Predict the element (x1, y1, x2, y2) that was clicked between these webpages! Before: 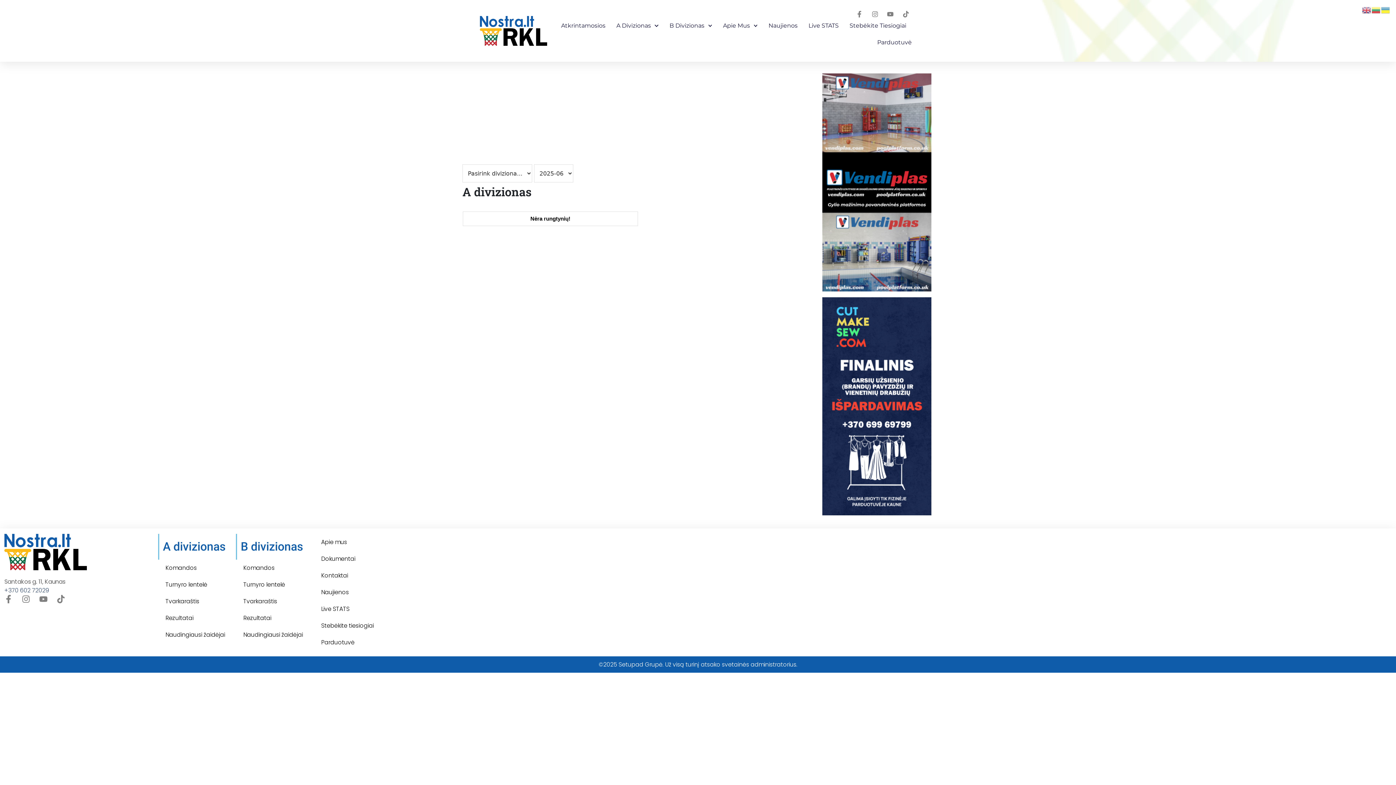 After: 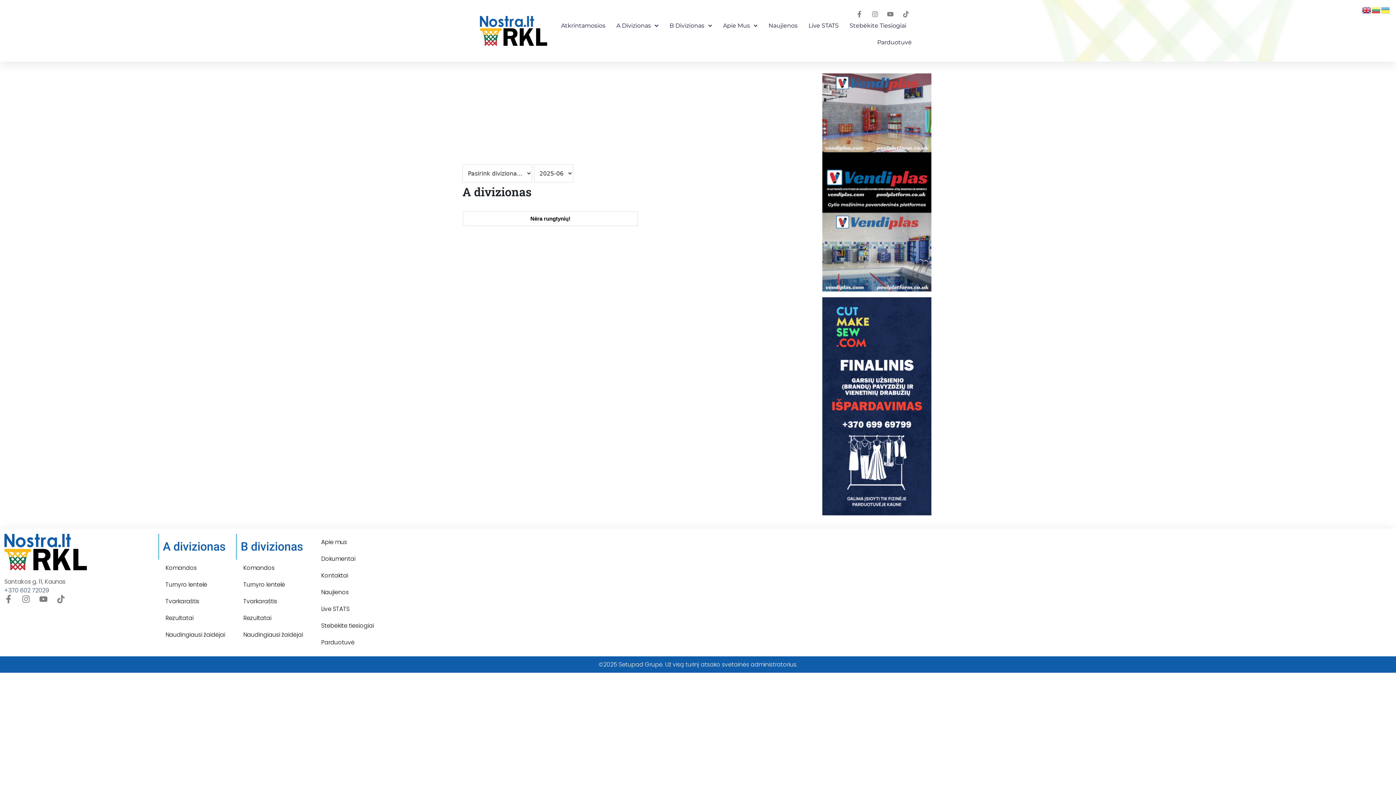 Action: bbox: (1362, 6, 1372, 13)